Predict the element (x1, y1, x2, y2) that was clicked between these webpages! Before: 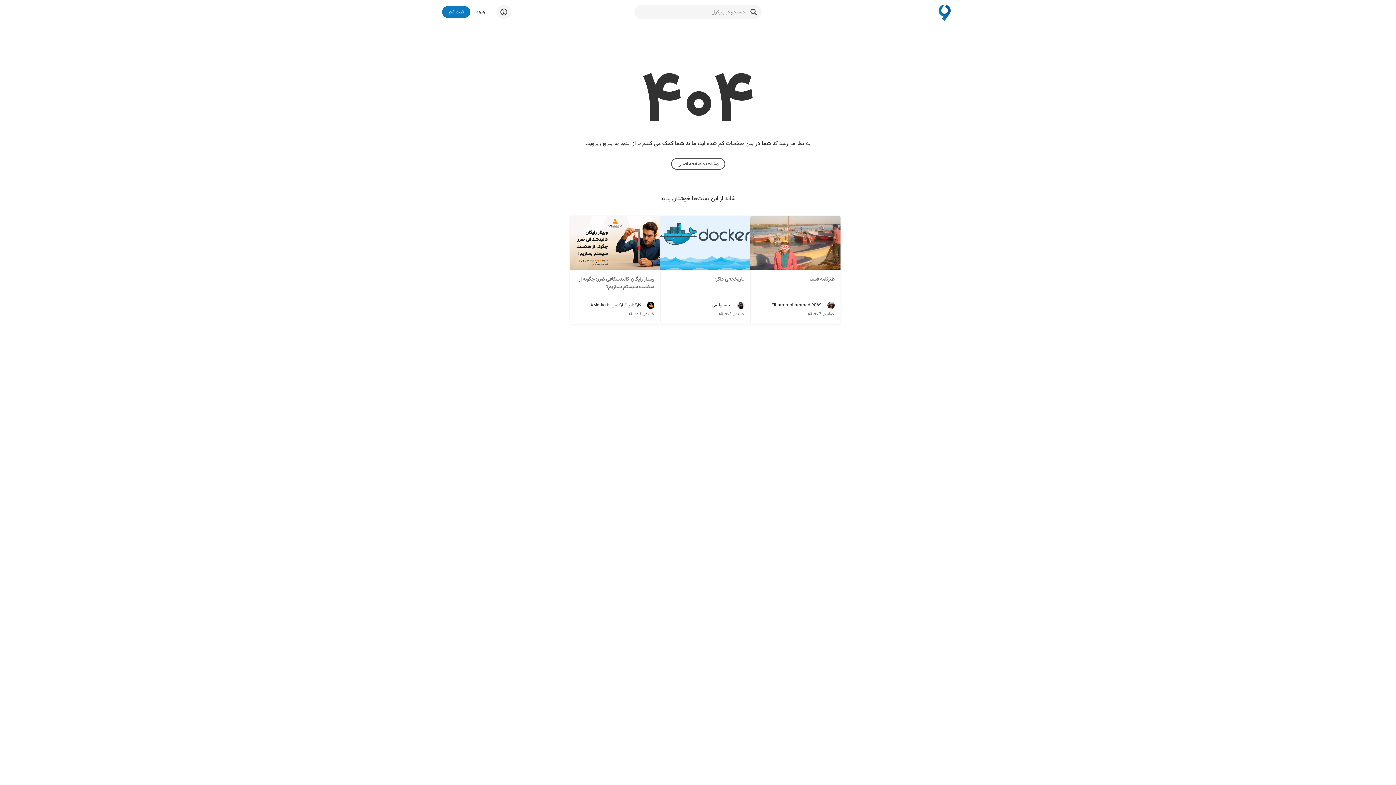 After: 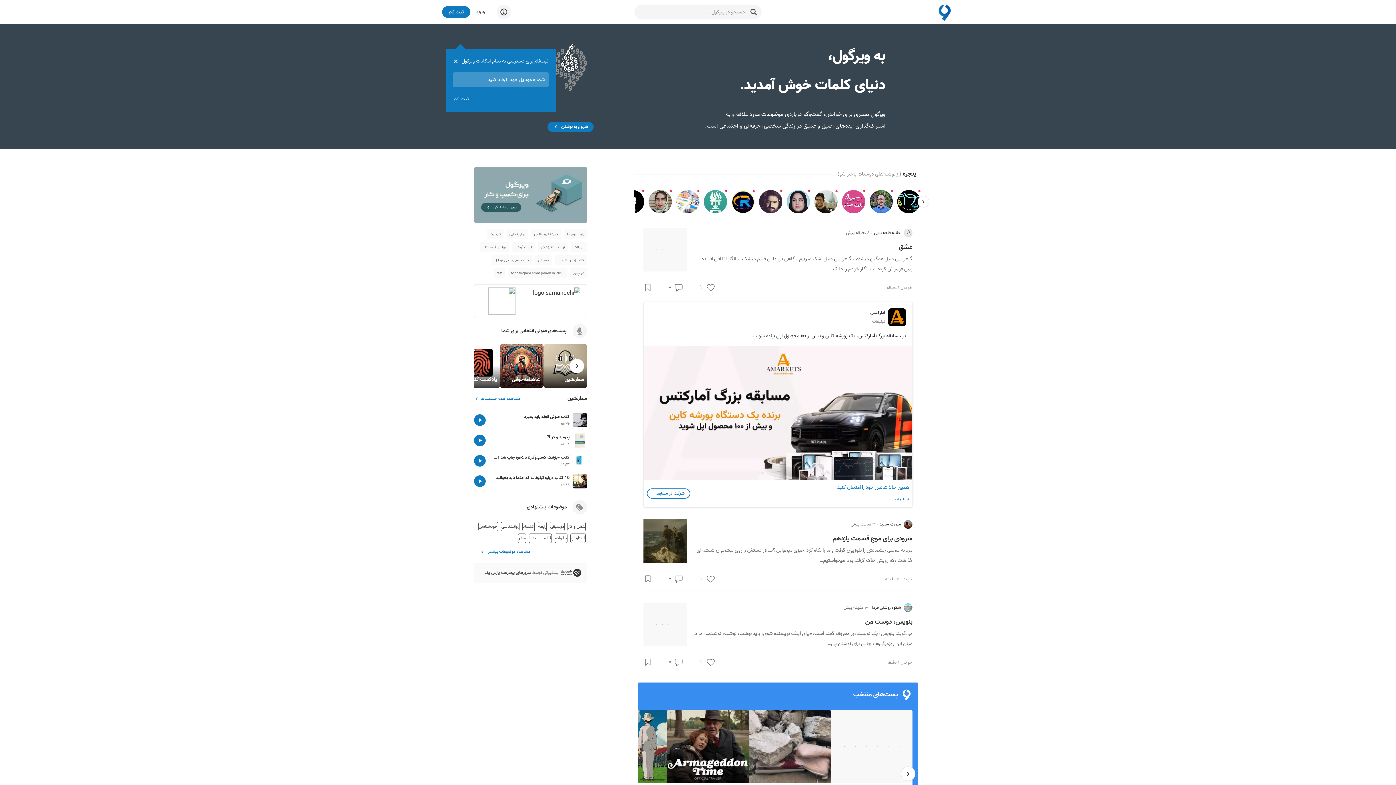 Action: bbox: (671, 158, 725, 169) label: مشاهده صفحه اصلی